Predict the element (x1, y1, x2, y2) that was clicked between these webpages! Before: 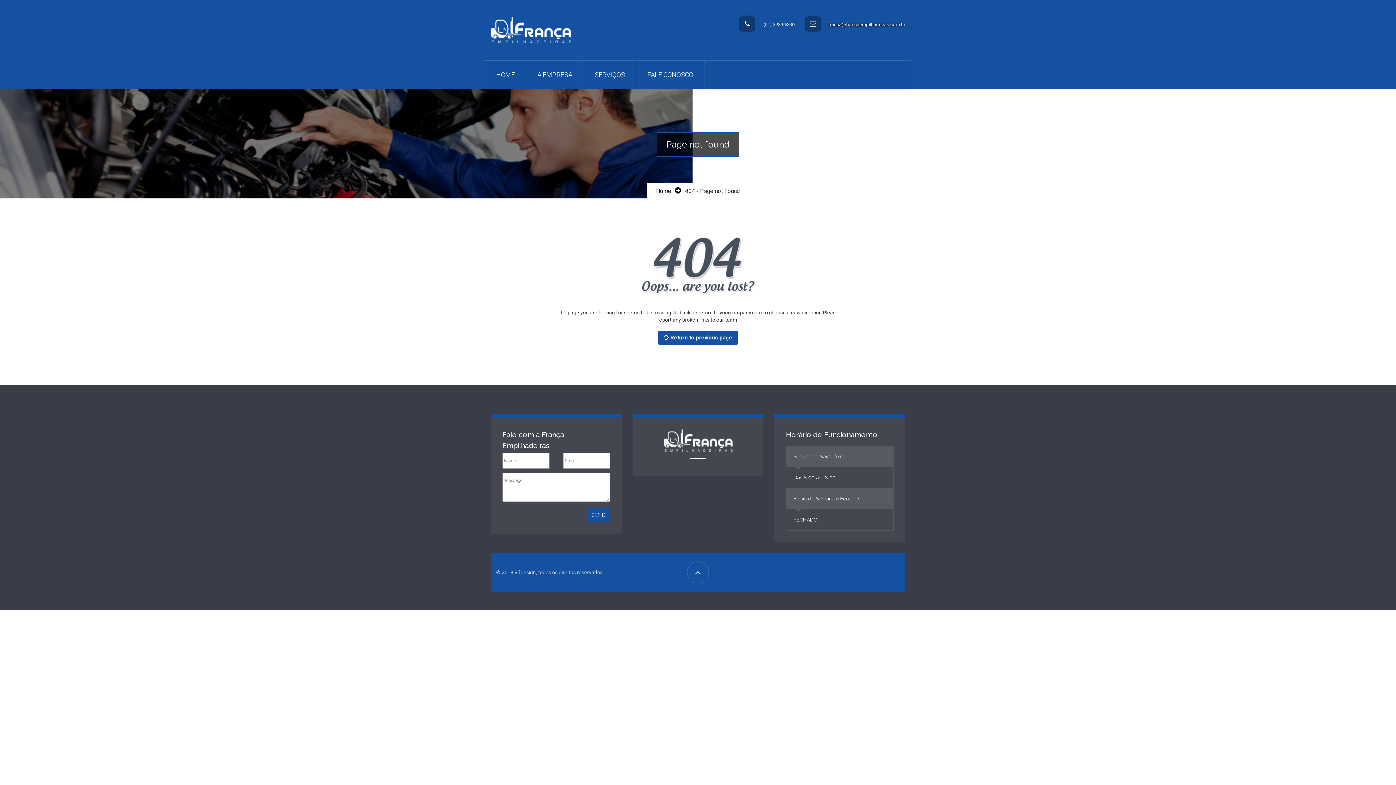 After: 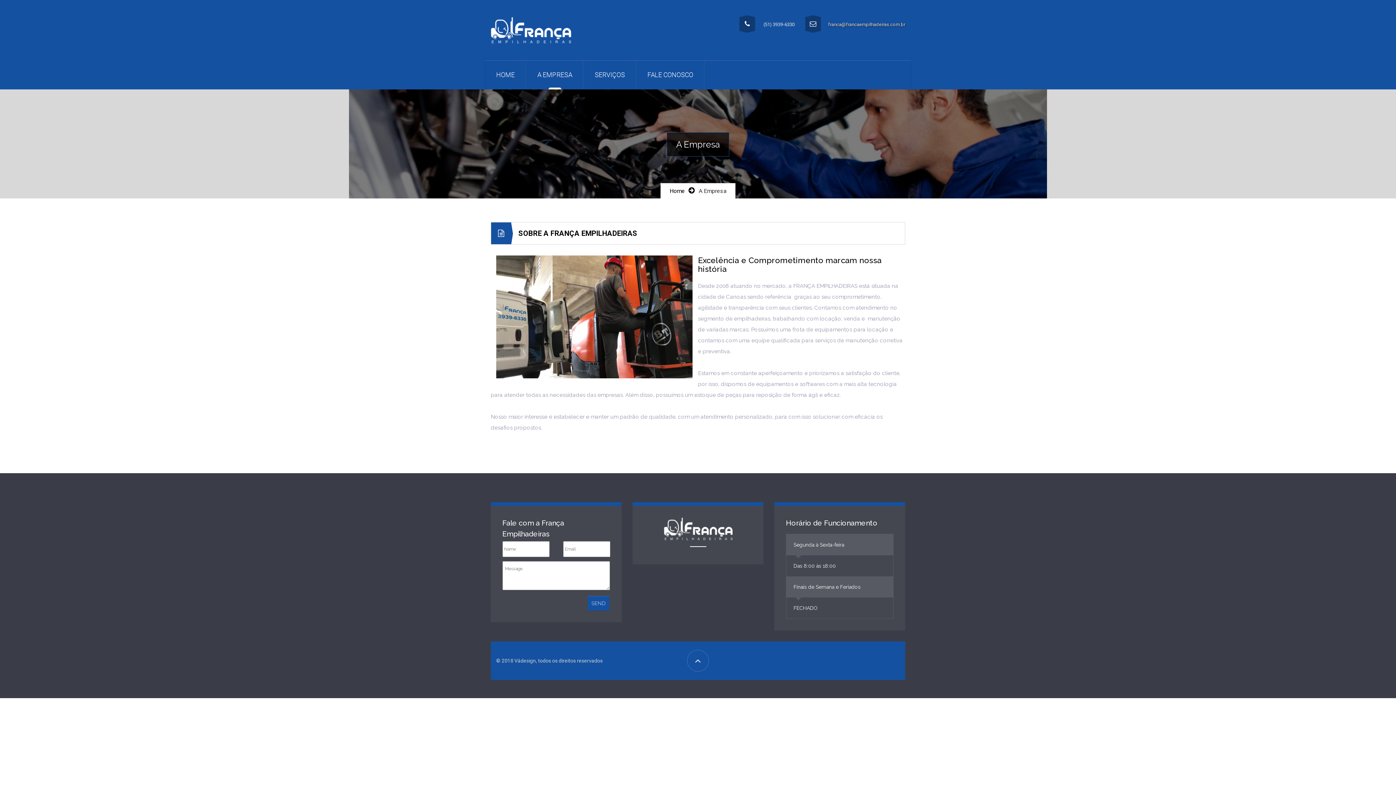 Action: bbox: (526, 60, 583, 89) label: A EMPRESA